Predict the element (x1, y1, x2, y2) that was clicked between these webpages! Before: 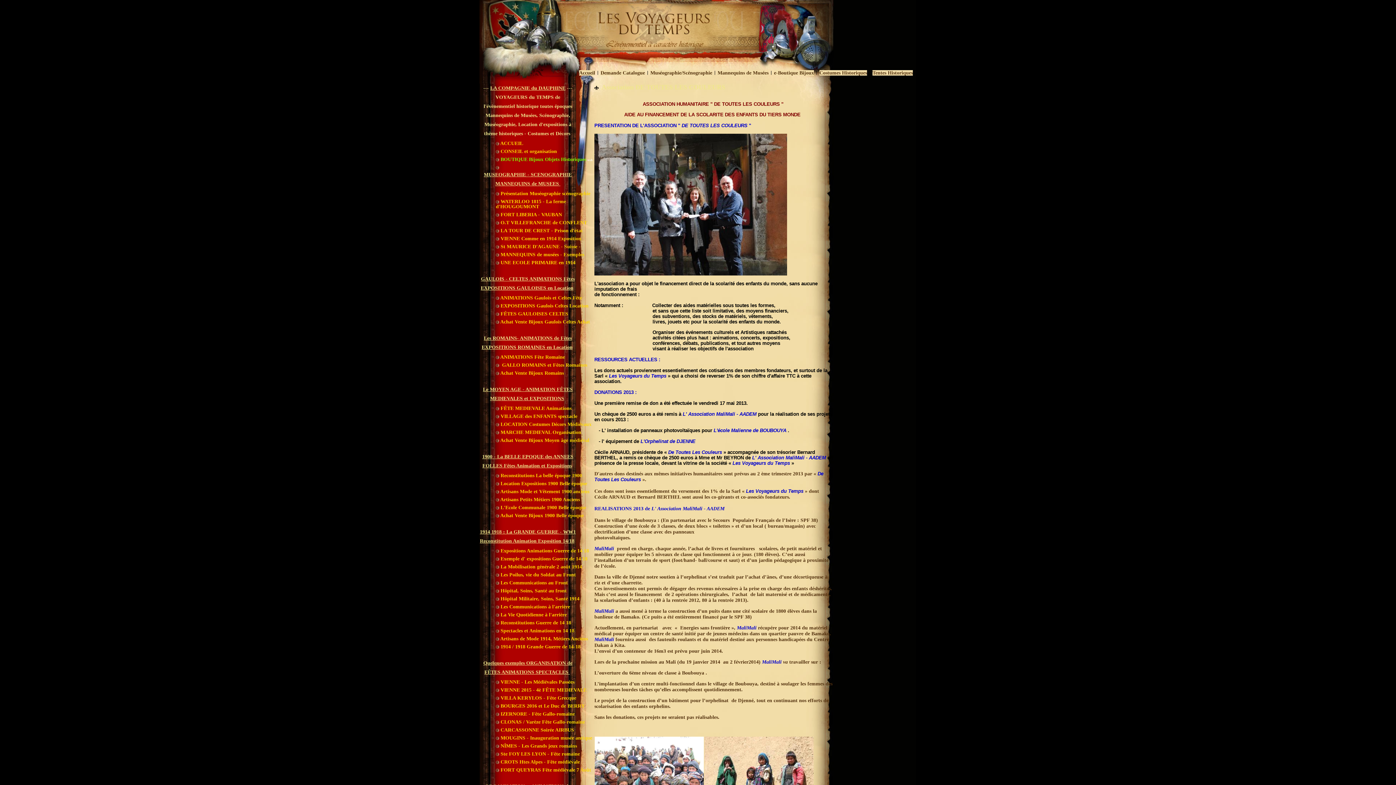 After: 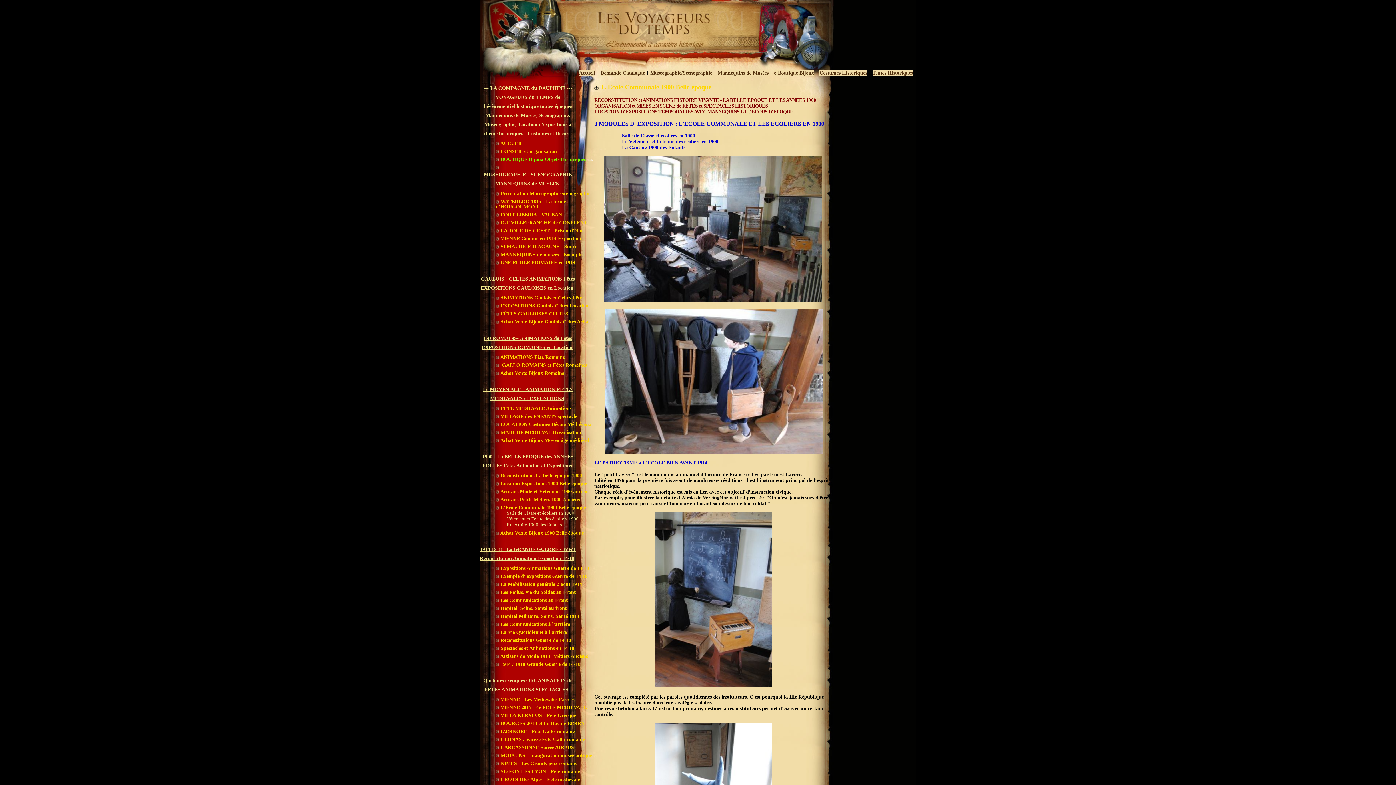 Action: label:  L'Ecole Communale 1900 Belle époque bbox: (496, 502, 592, 510)